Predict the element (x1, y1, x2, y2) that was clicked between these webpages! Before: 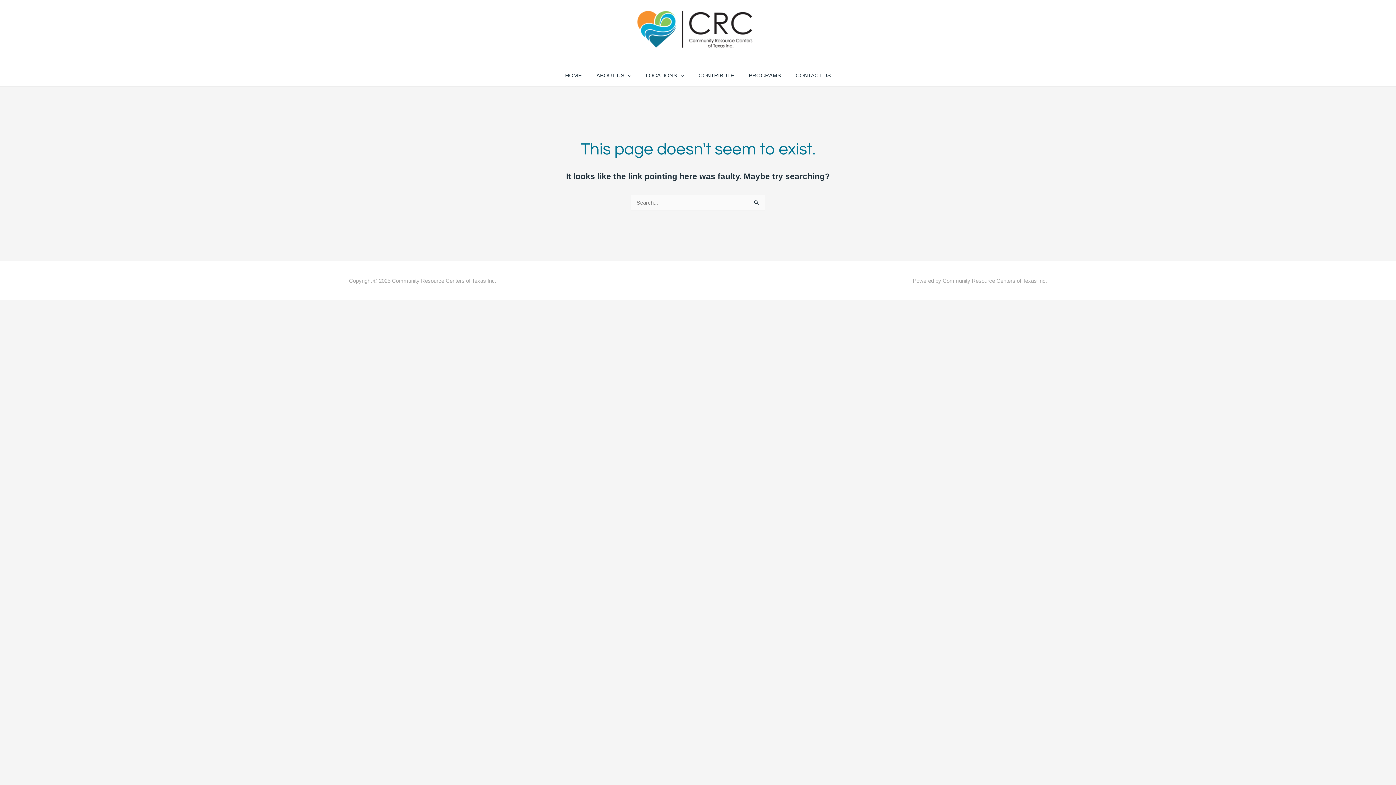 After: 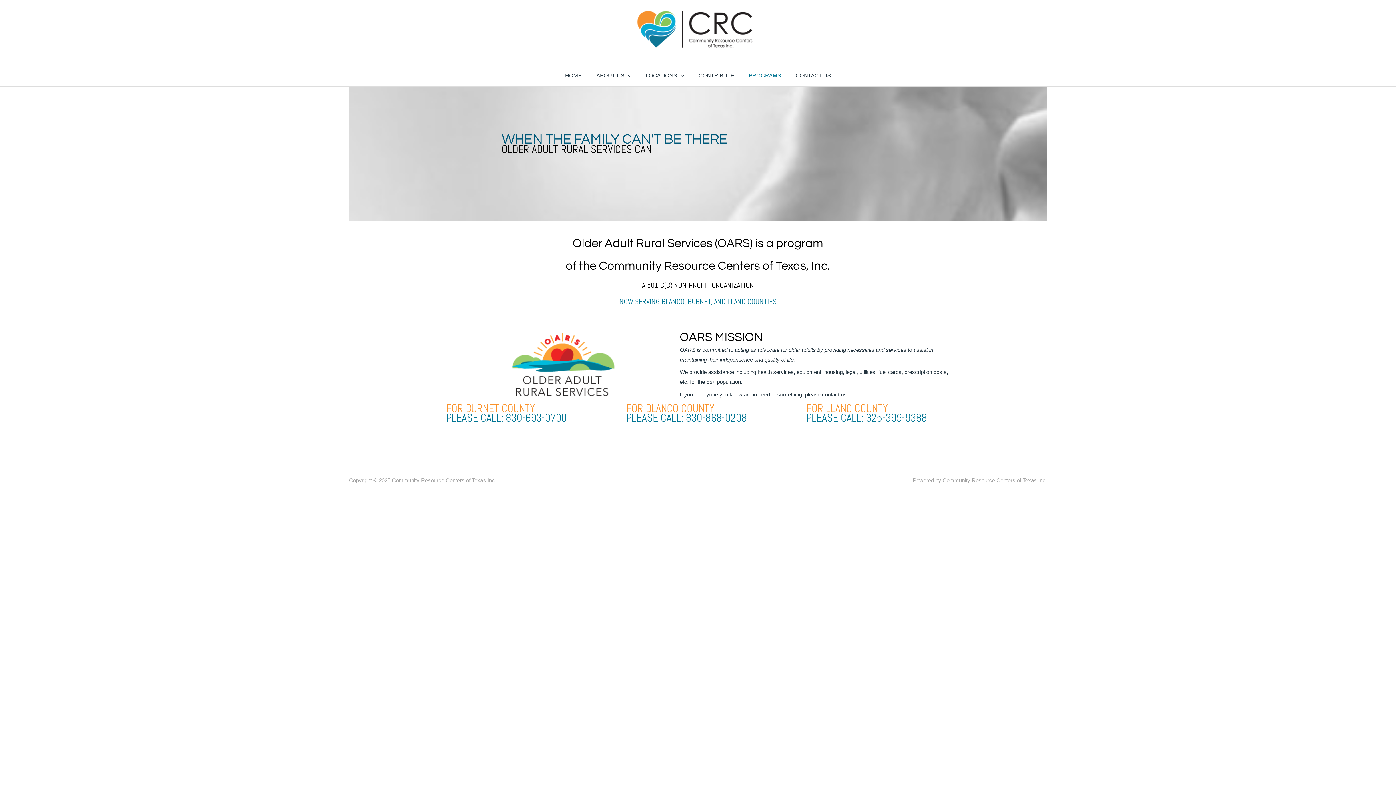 Action: label: PROGRAMS bbox: (741, 64, 788, 86)